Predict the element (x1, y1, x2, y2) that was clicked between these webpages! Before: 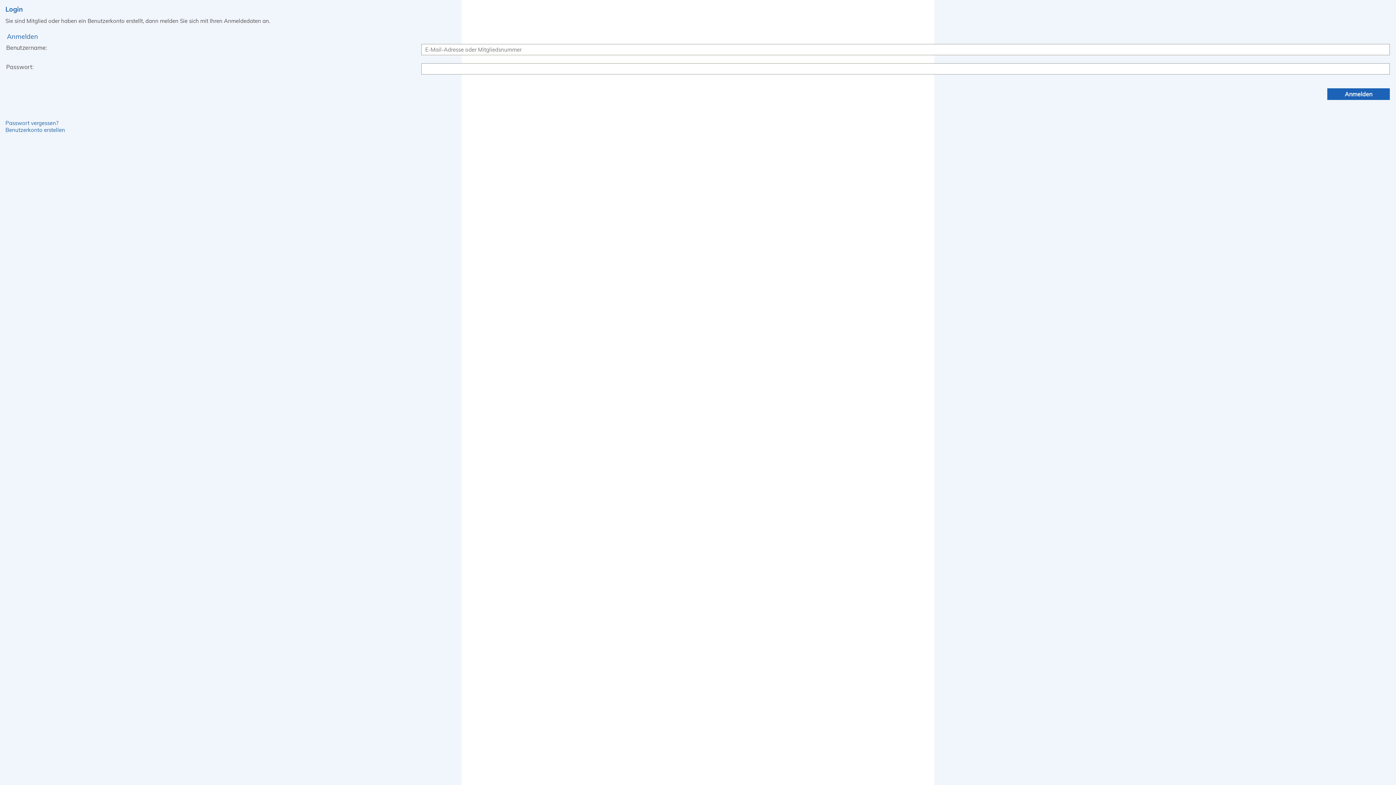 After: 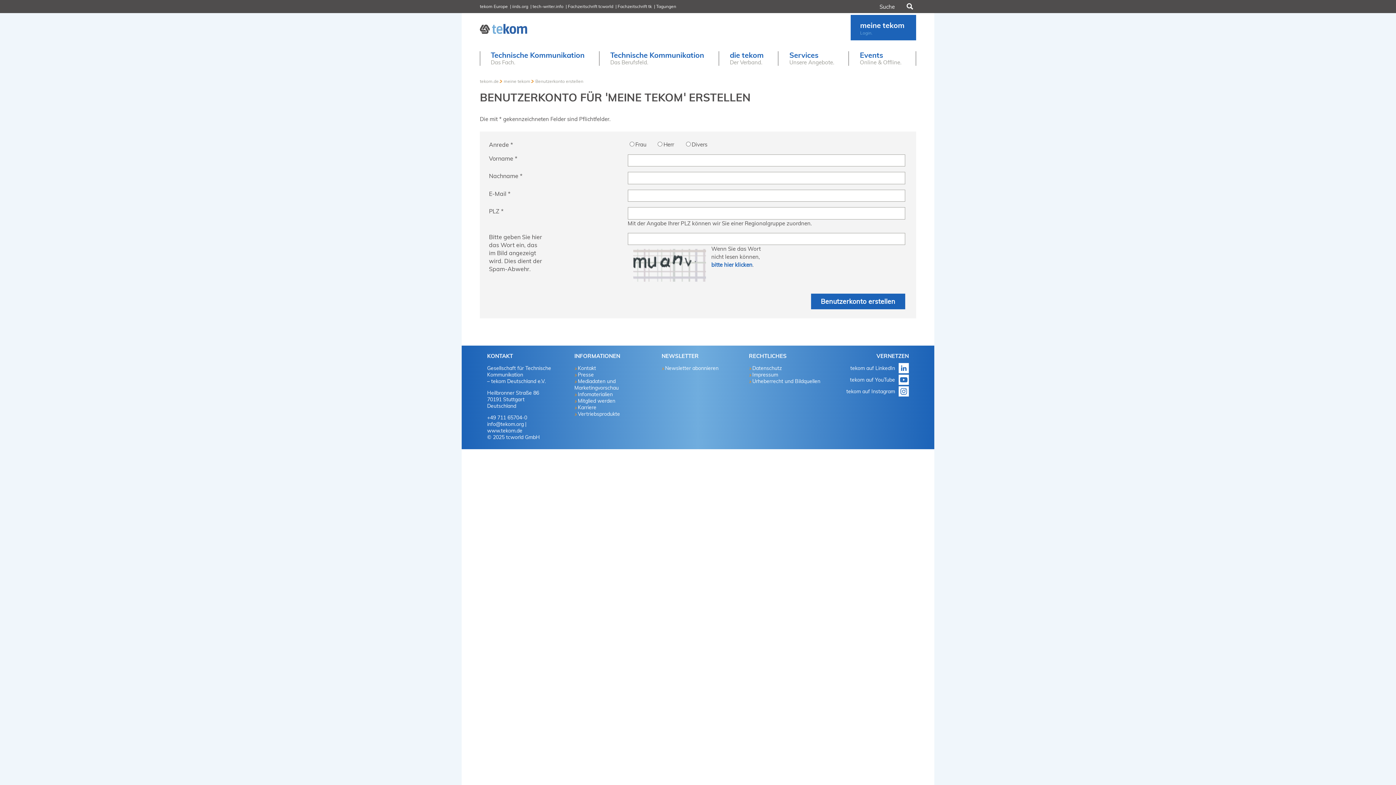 Action: label: Benutzerkonto erstellen bbox: (5, 126, 65, 133)